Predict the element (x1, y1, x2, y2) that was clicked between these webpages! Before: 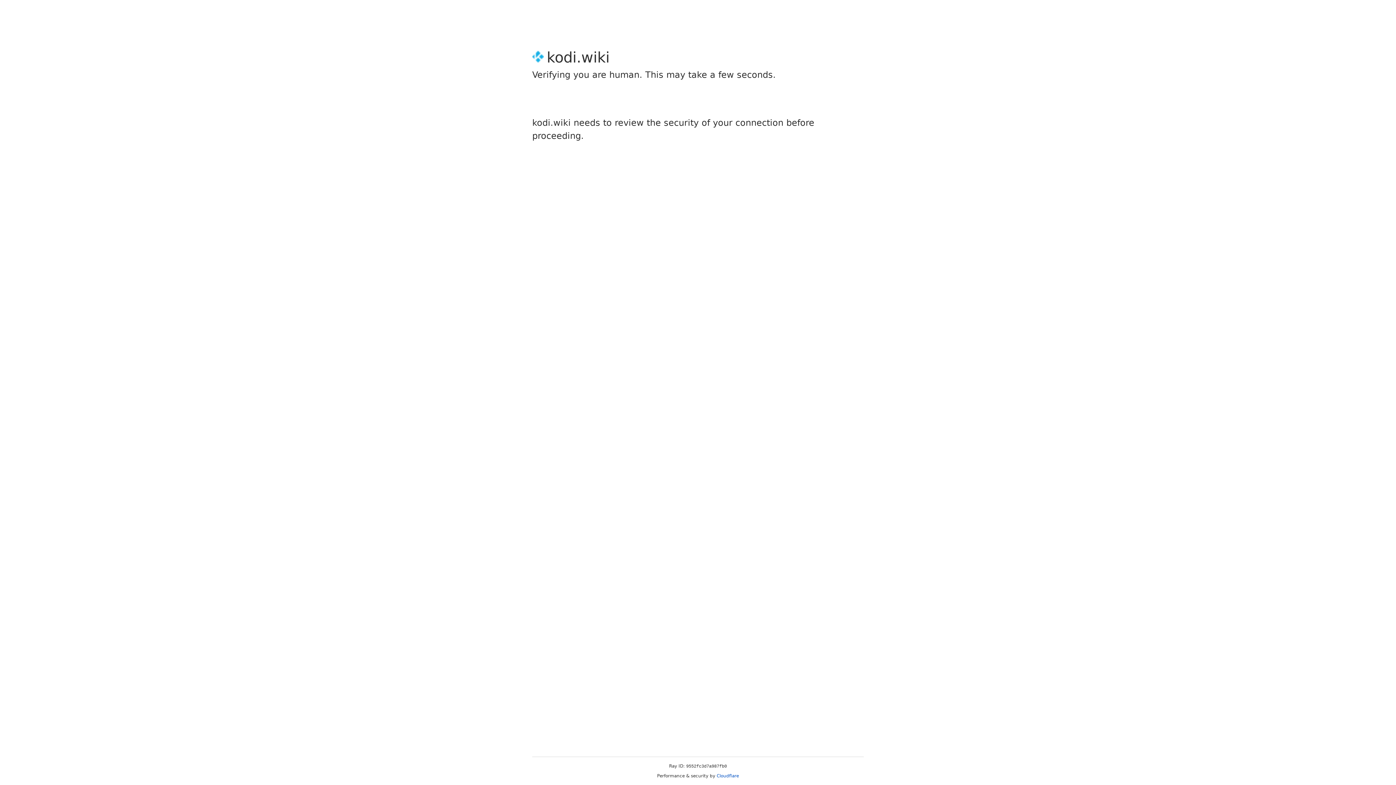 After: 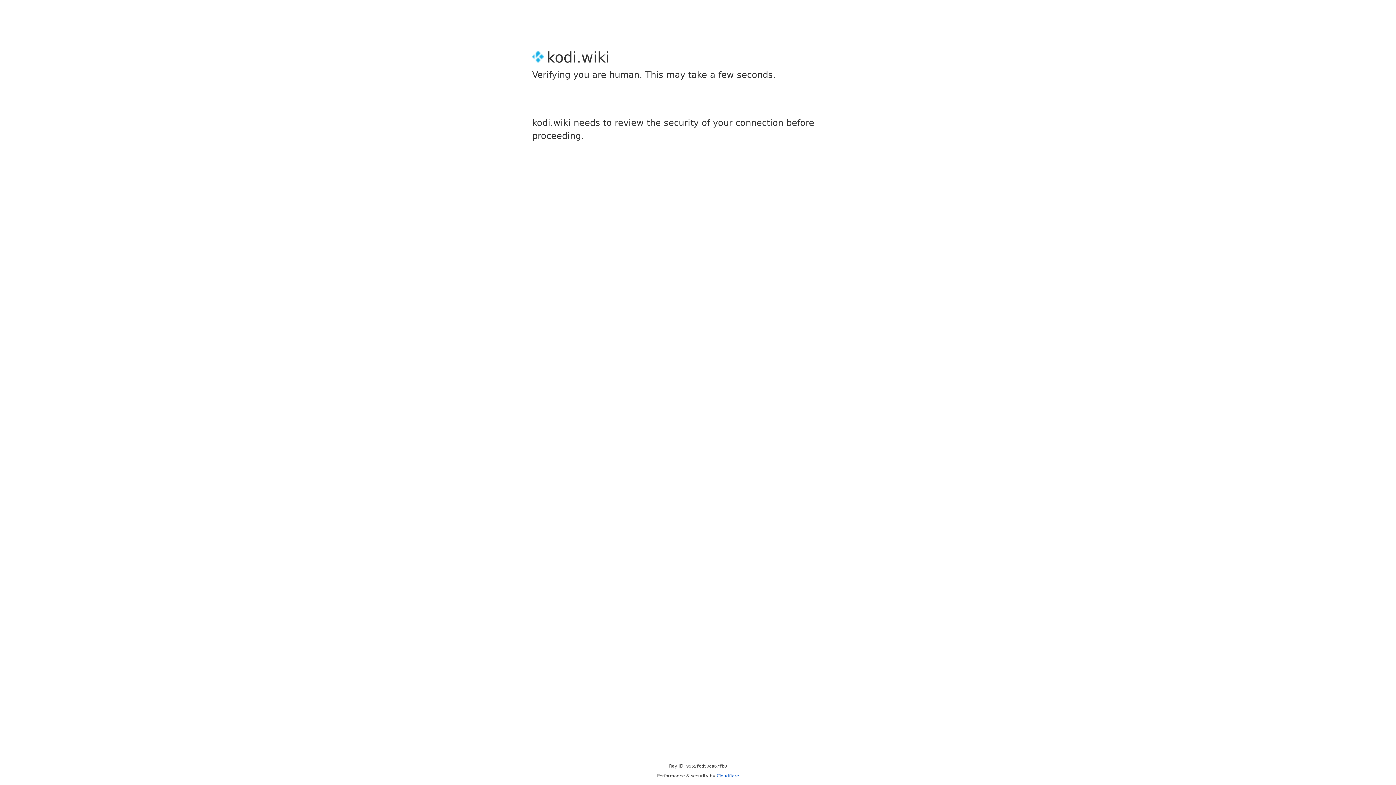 Action: bbox: (716, 773, 739, 778) label: Cloudflare